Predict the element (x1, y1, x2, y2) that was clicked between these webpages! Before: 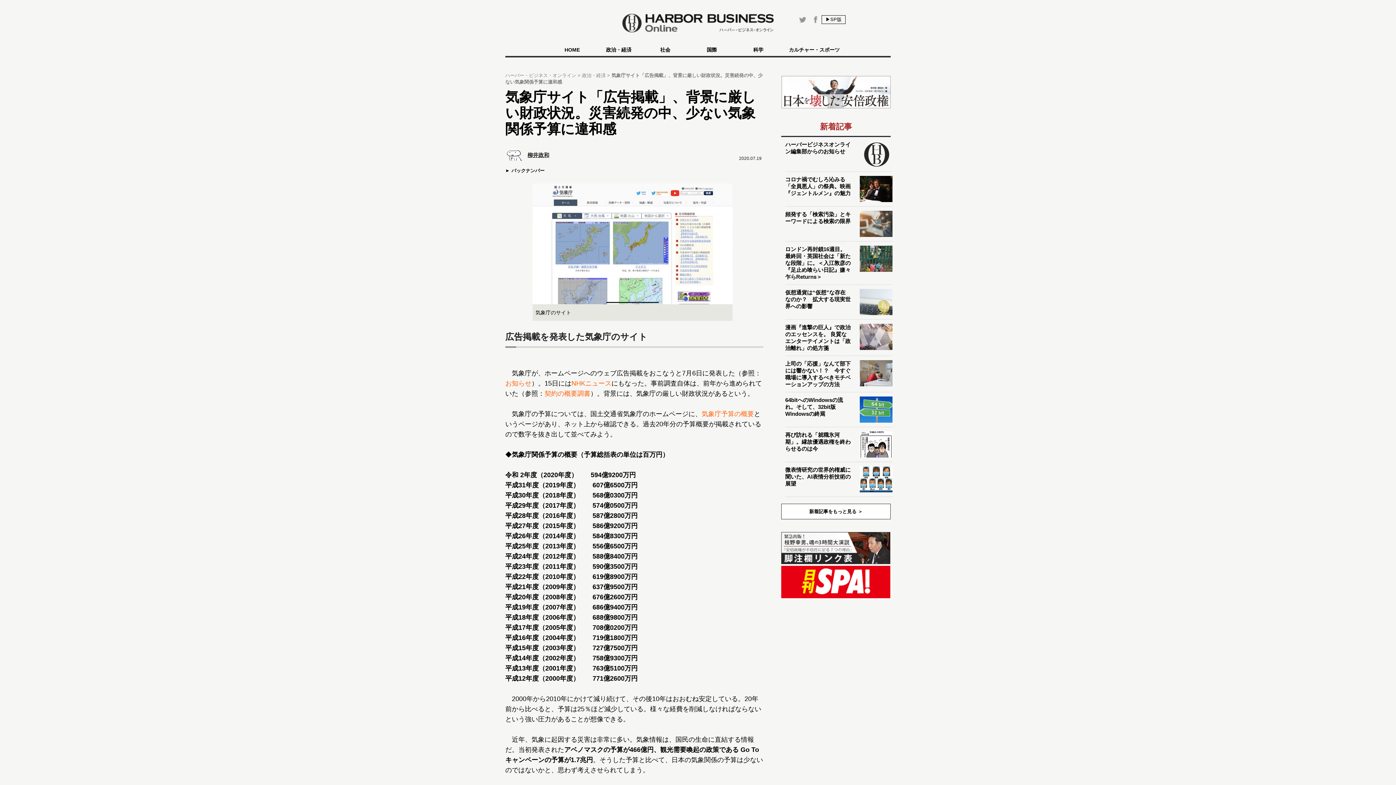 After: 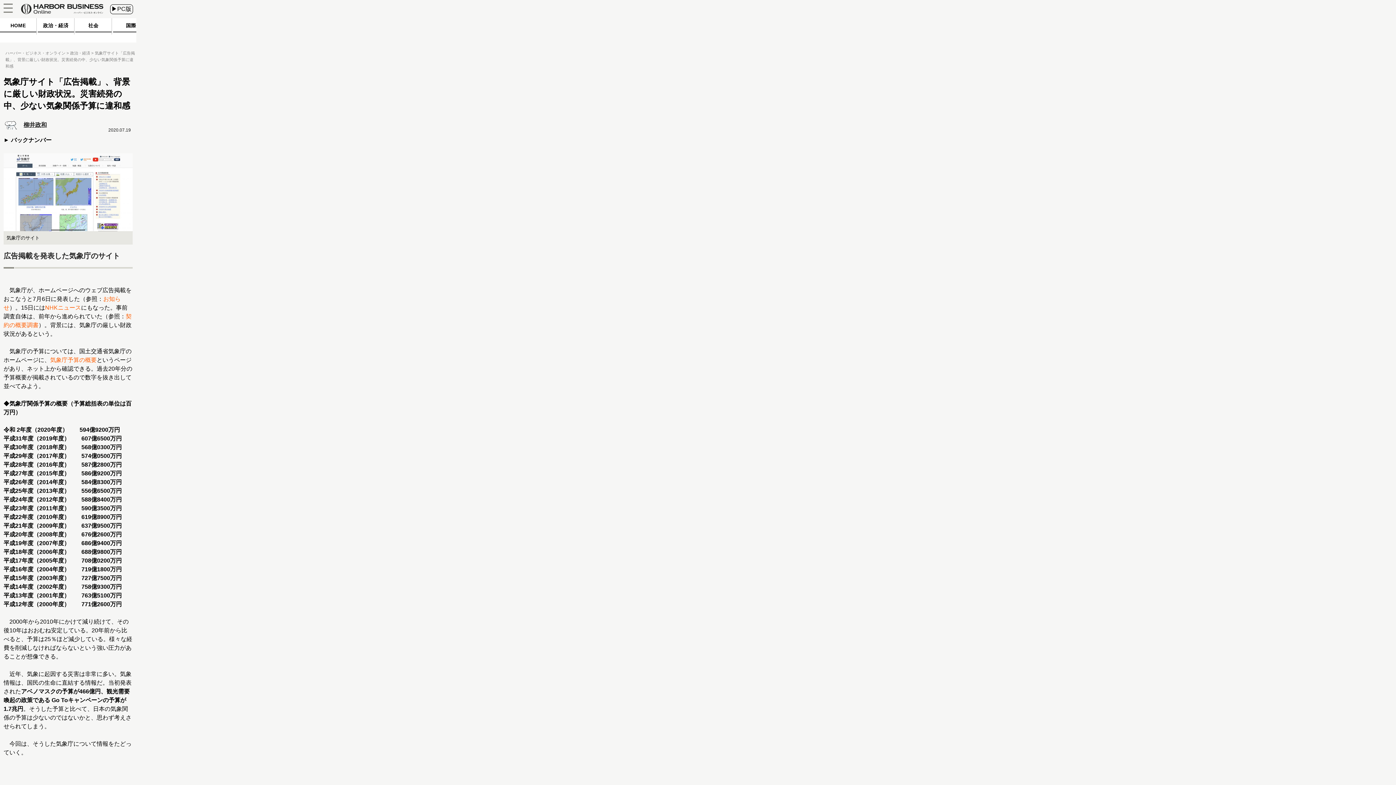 Action: label: ▶SP版 bbox: (821, 15, 845, 24)